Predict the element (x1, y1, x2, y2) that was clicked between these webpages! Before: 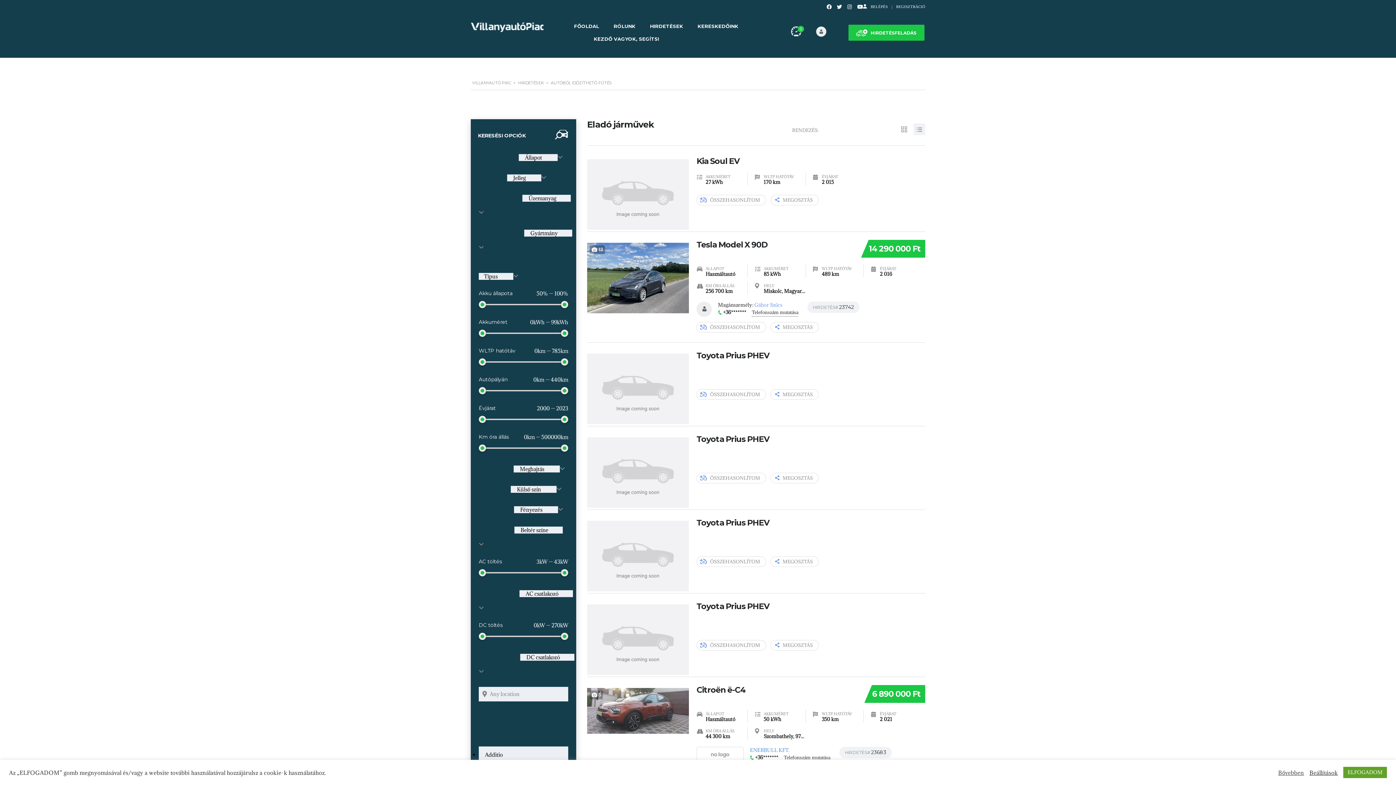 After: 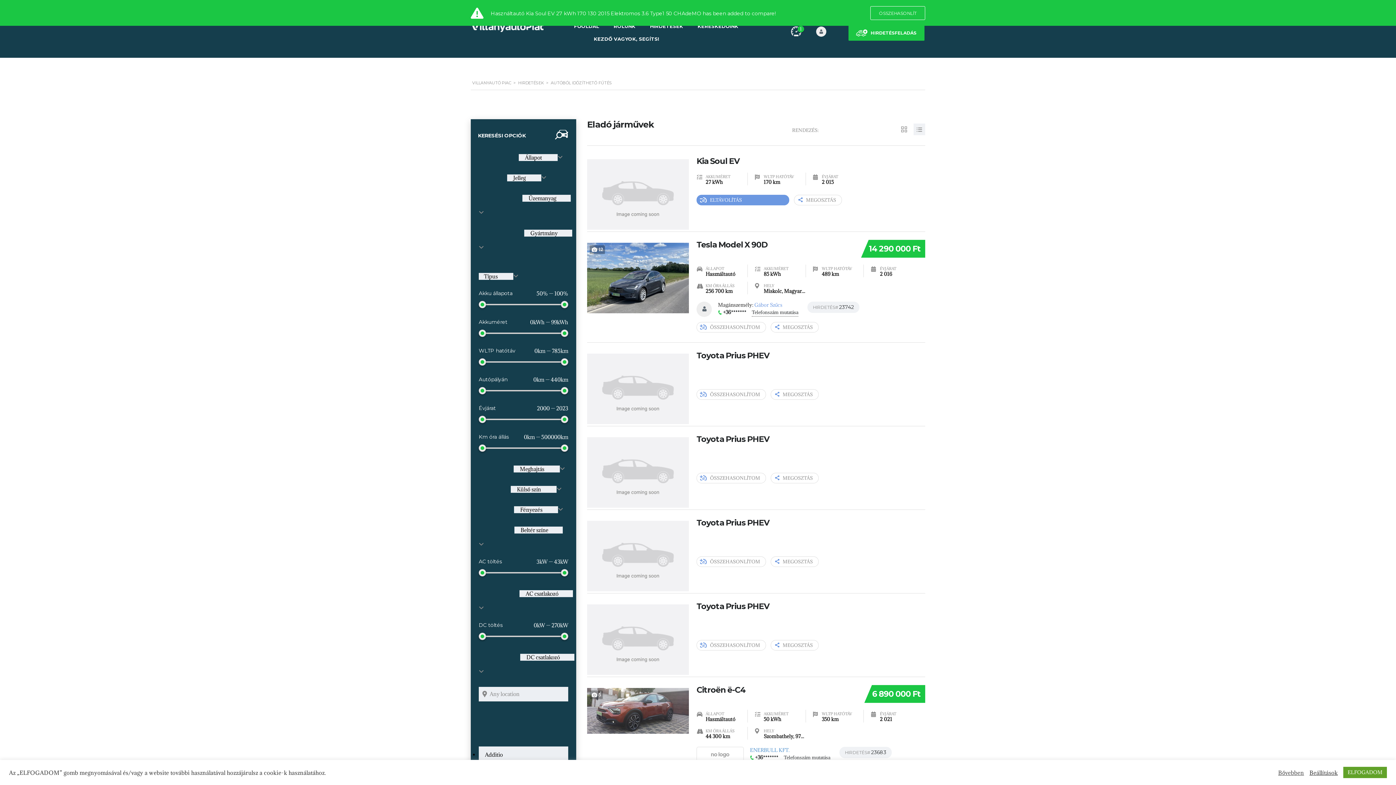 Action: label: ÖSSZEHASONLÍTOM bbox: (696, 194, 766, 205)